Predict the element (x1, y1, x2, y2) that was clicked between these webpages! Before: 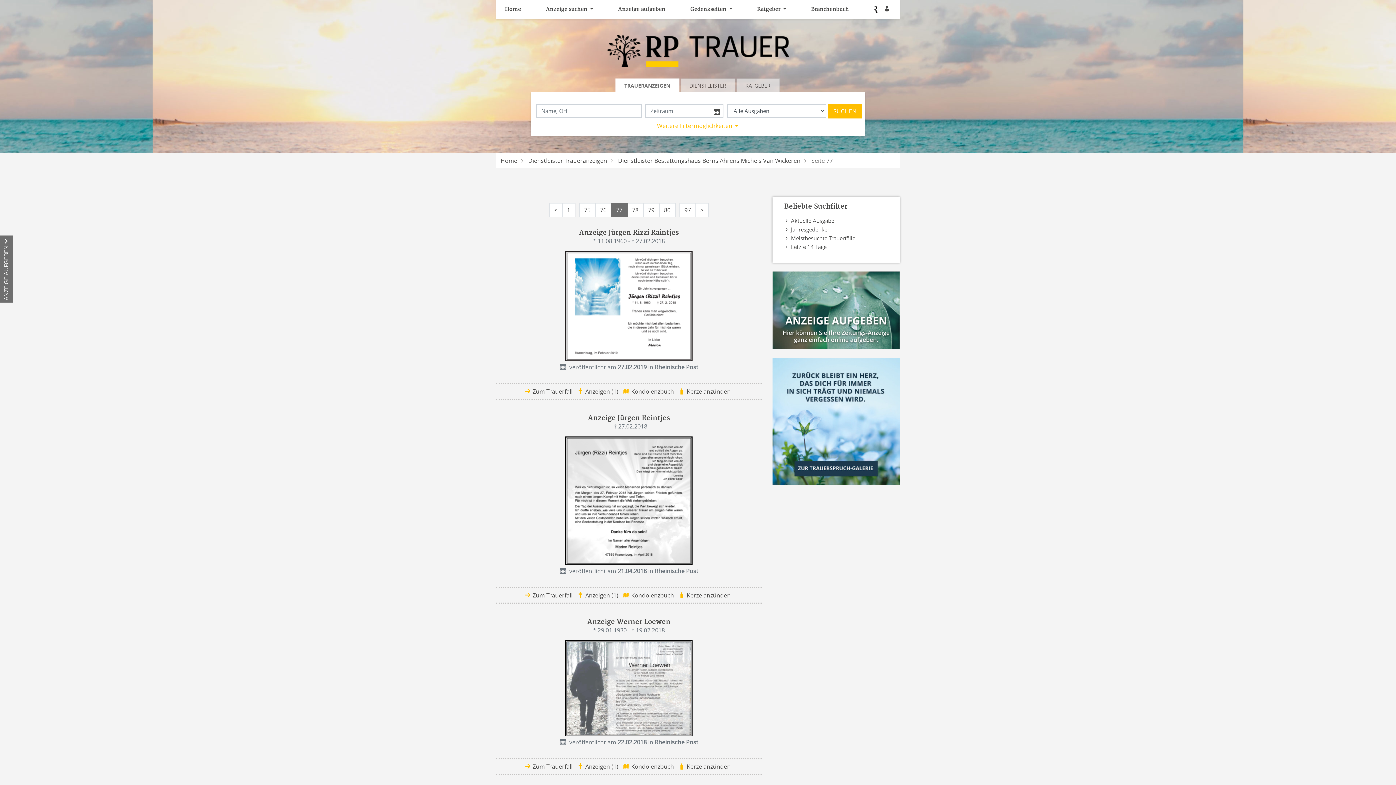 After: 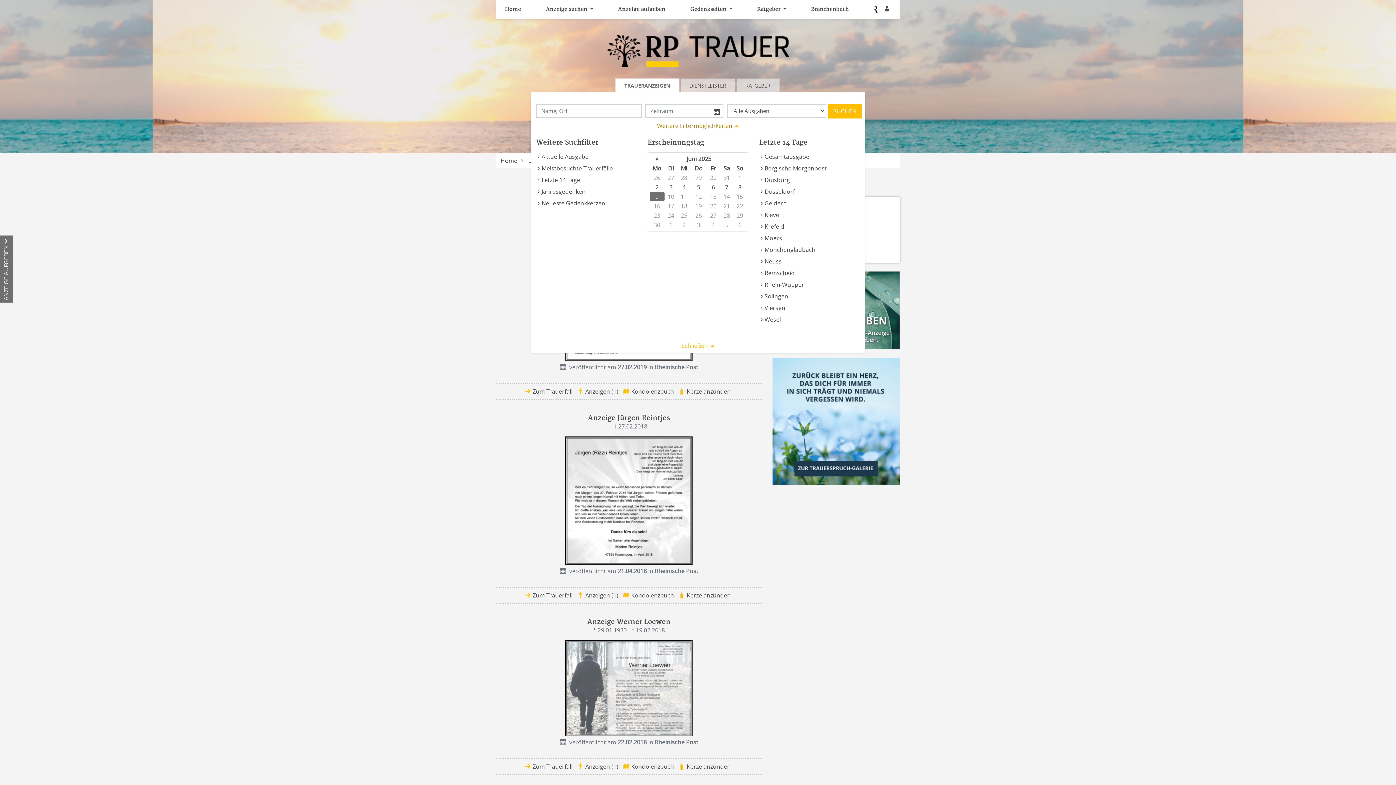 Action: bbox: (657, 121, 739, 129) label: Weitere Filtermöglichkeiten